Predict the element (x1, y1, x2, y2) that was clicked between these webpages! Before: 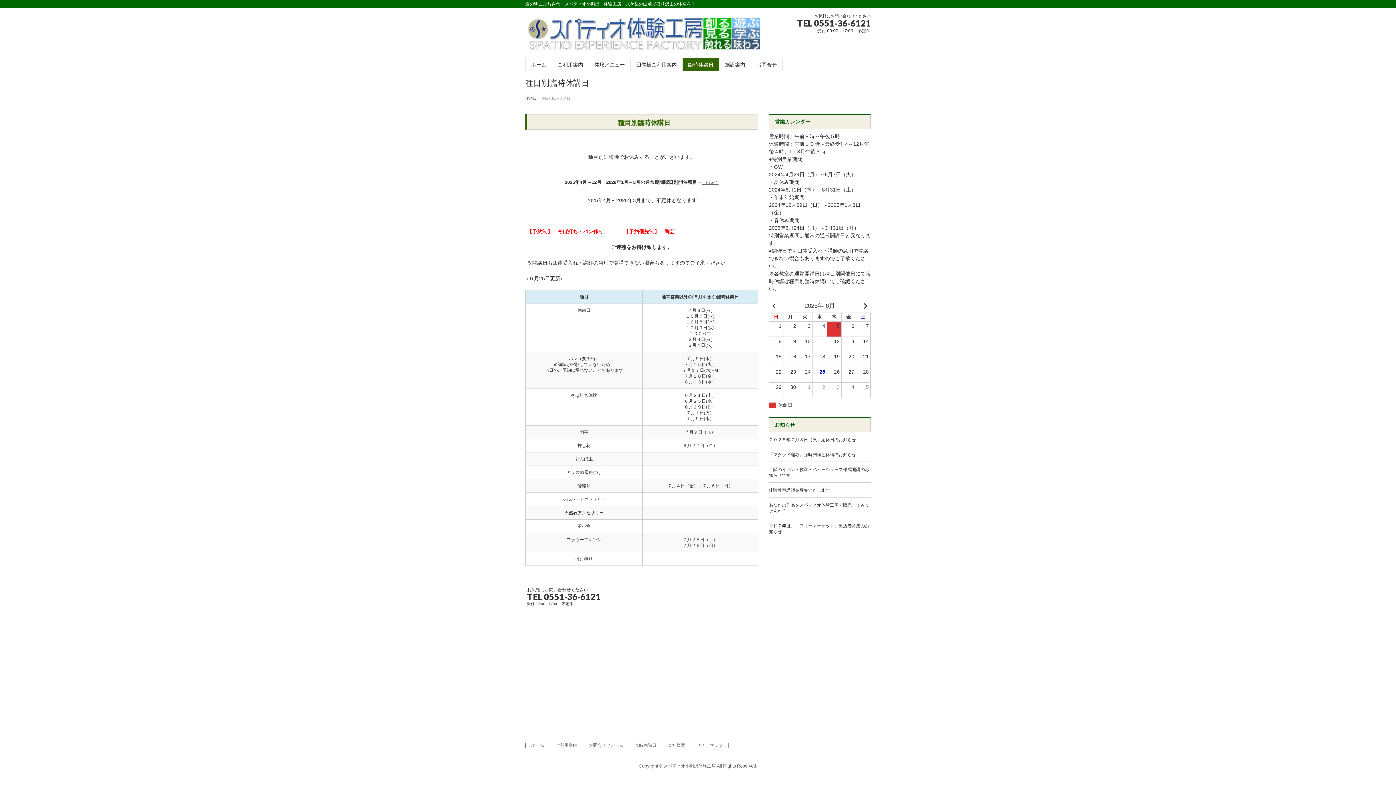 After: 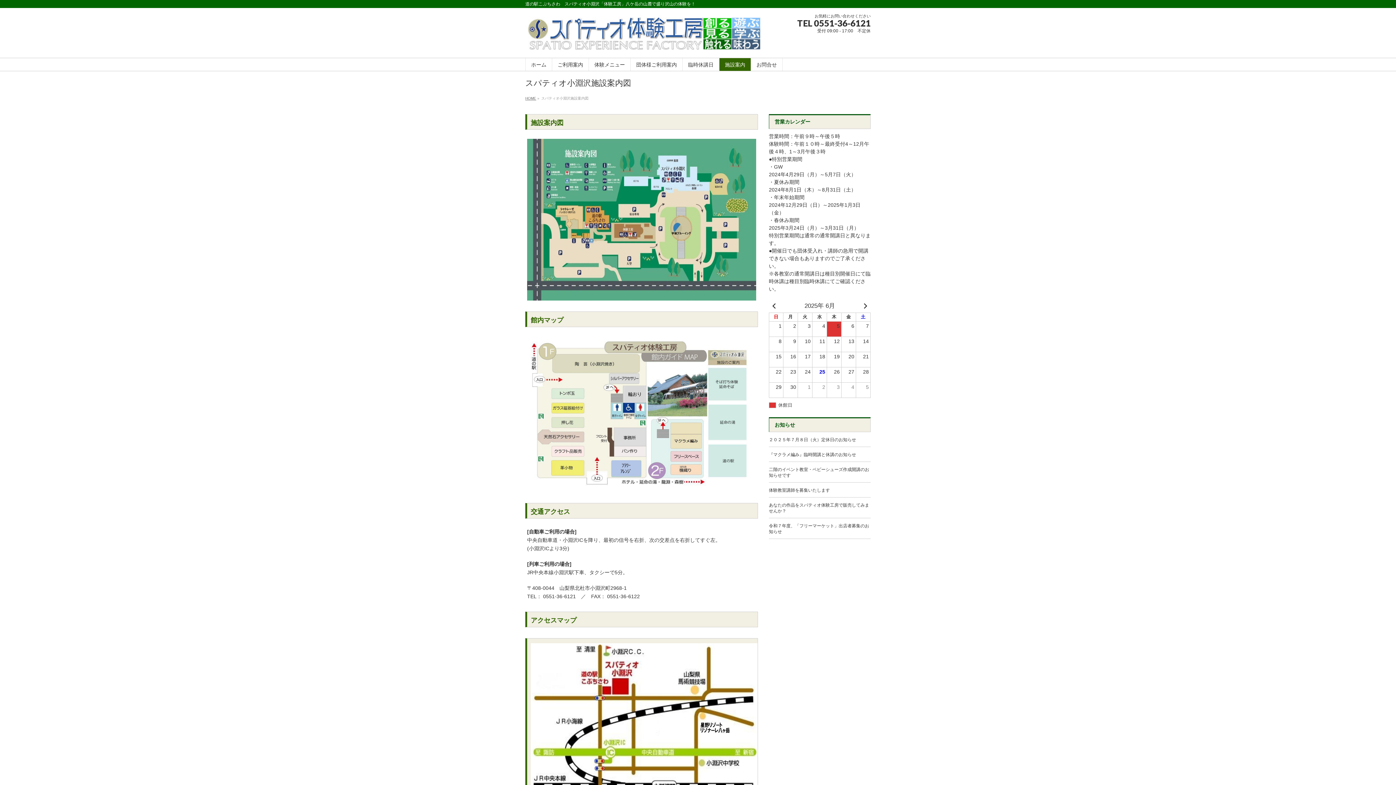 Action: bbox: (719, 58, 751, 70) label: 施設案内